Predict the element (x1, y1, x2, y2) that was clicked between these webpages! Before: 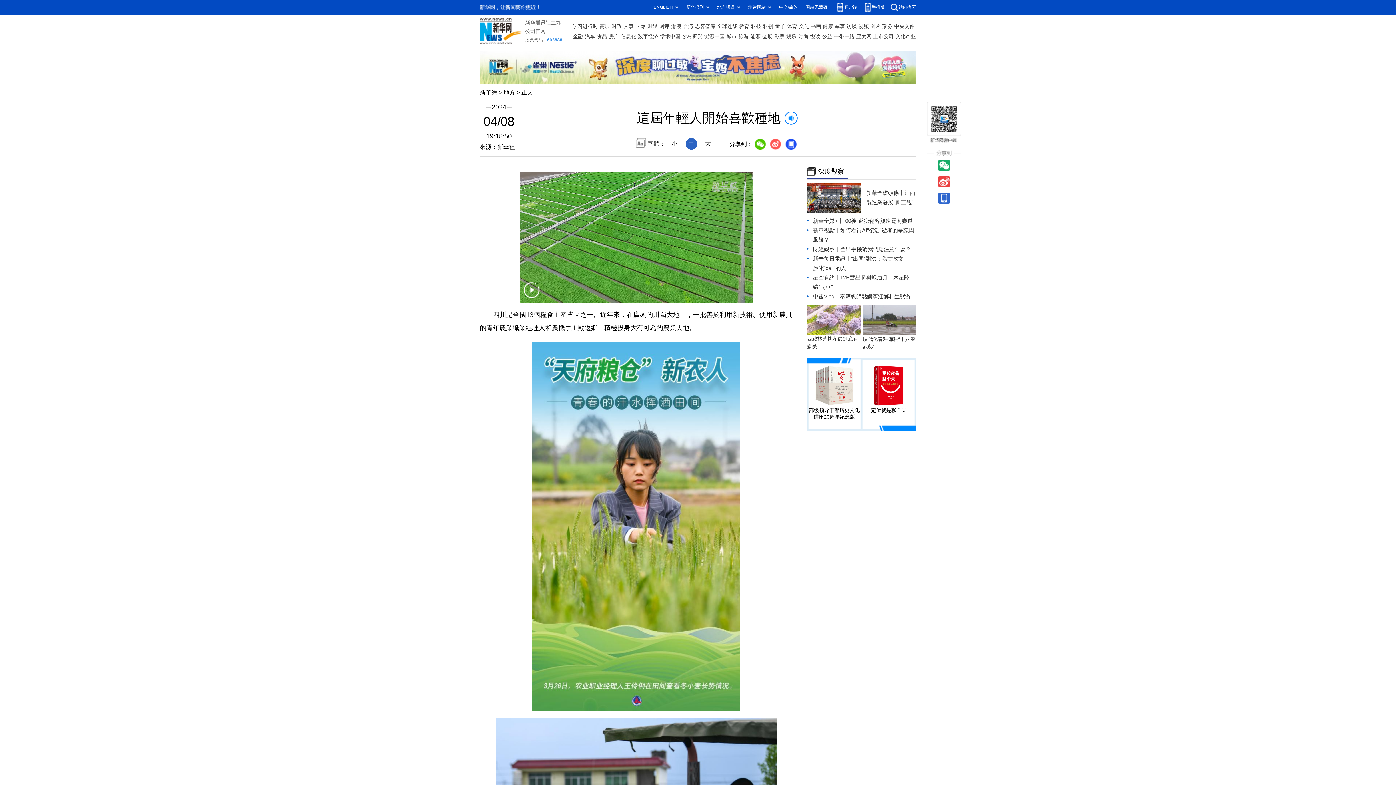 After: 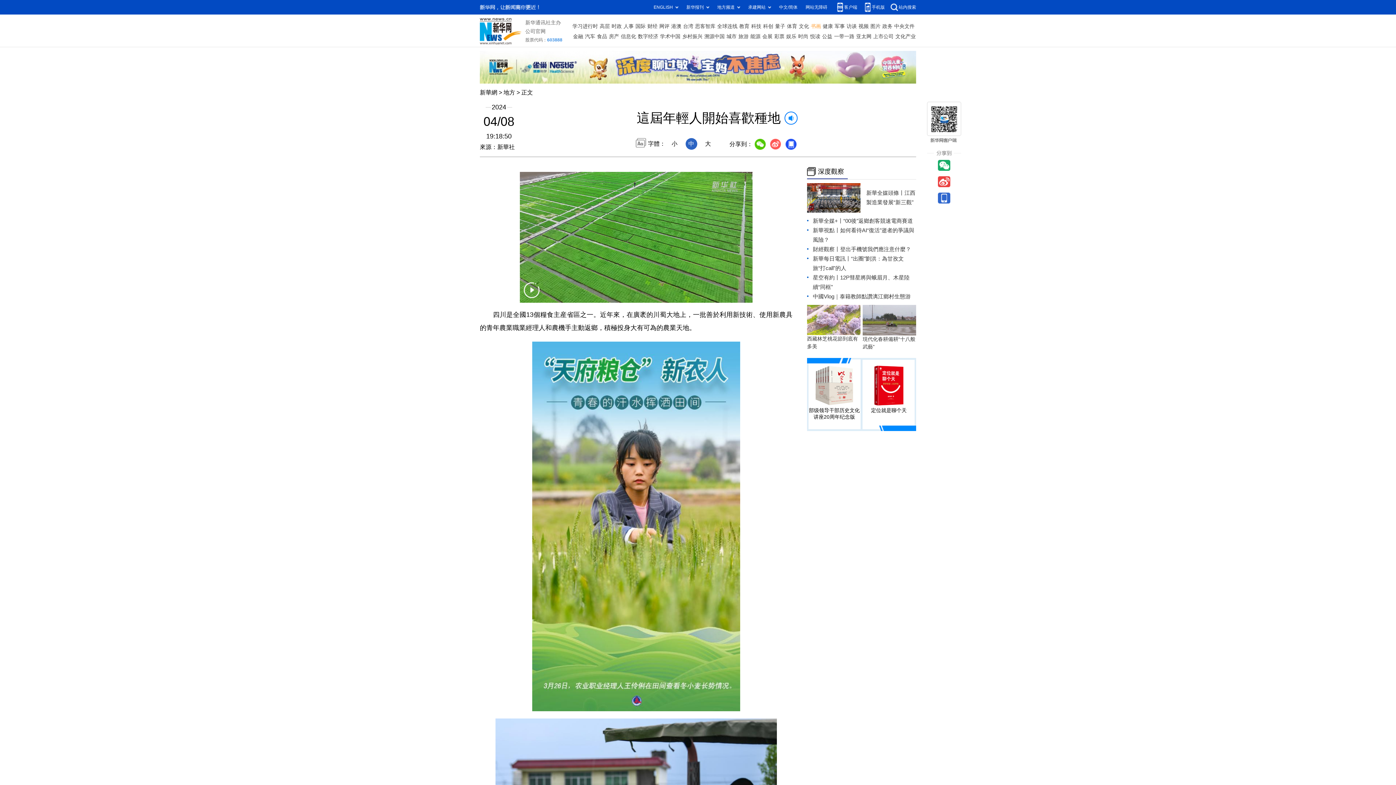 Action: bbox: (811, 21, 821, 31) label: 书画